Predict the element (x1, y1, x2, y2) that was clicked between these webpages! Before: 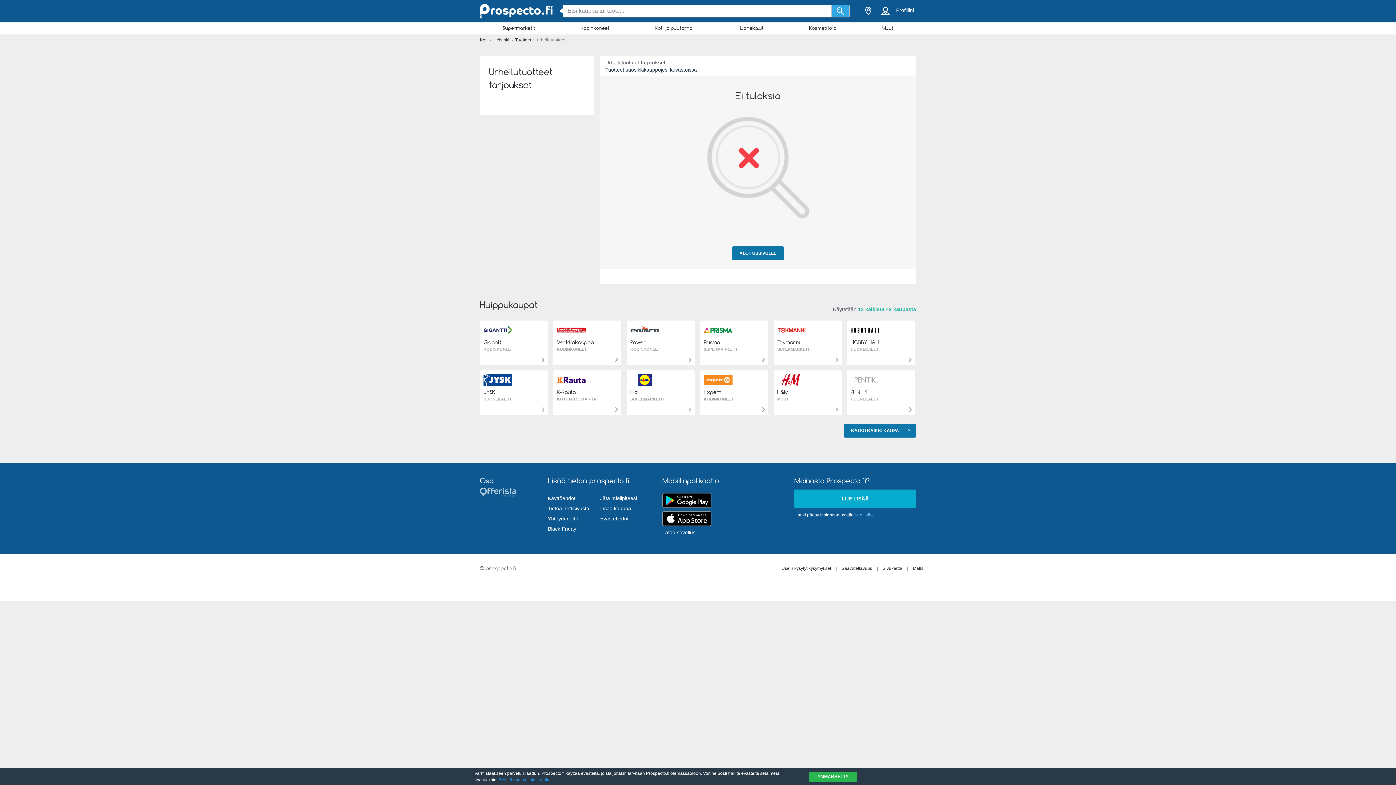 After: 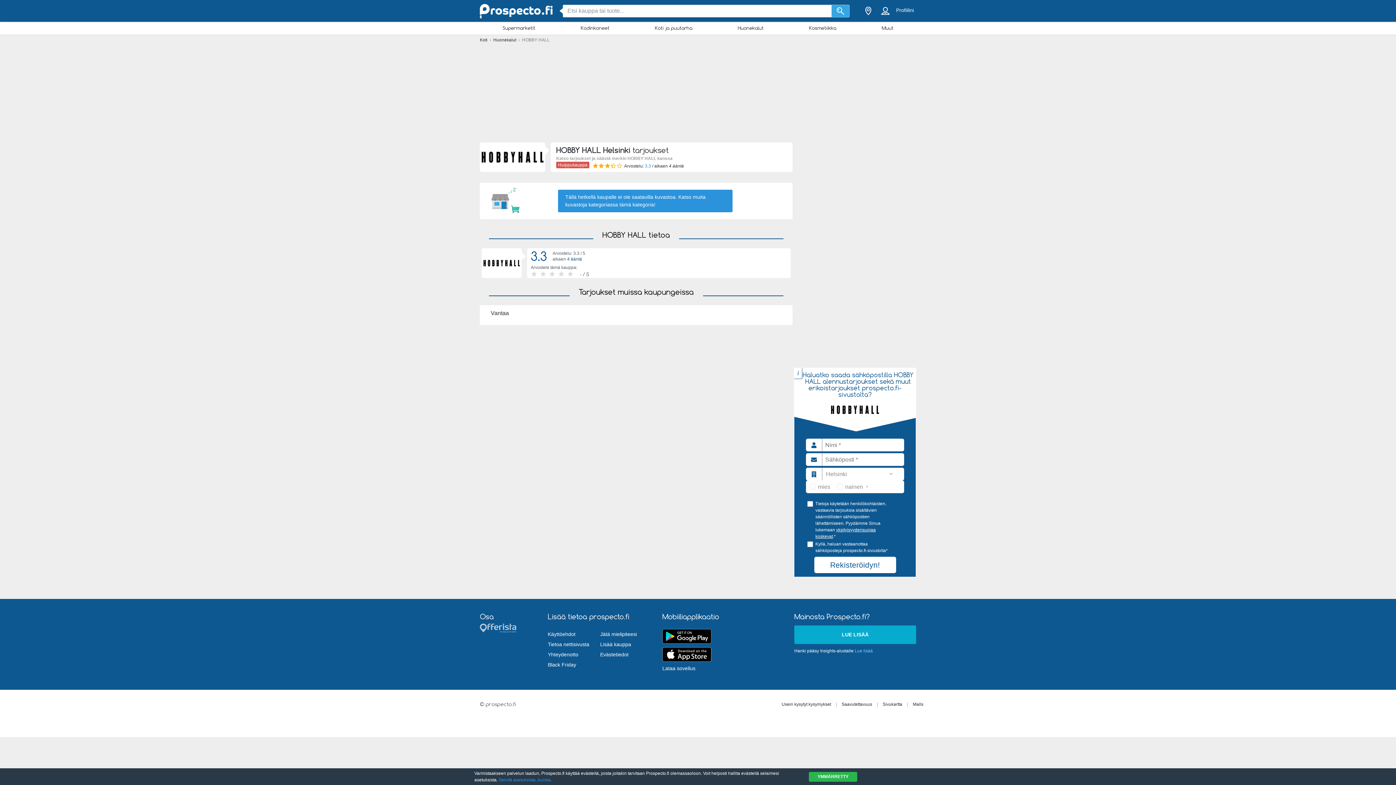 Action: label: HOBBY HALL
HUONEKALUT bbox: (847, 320, 915, 365)